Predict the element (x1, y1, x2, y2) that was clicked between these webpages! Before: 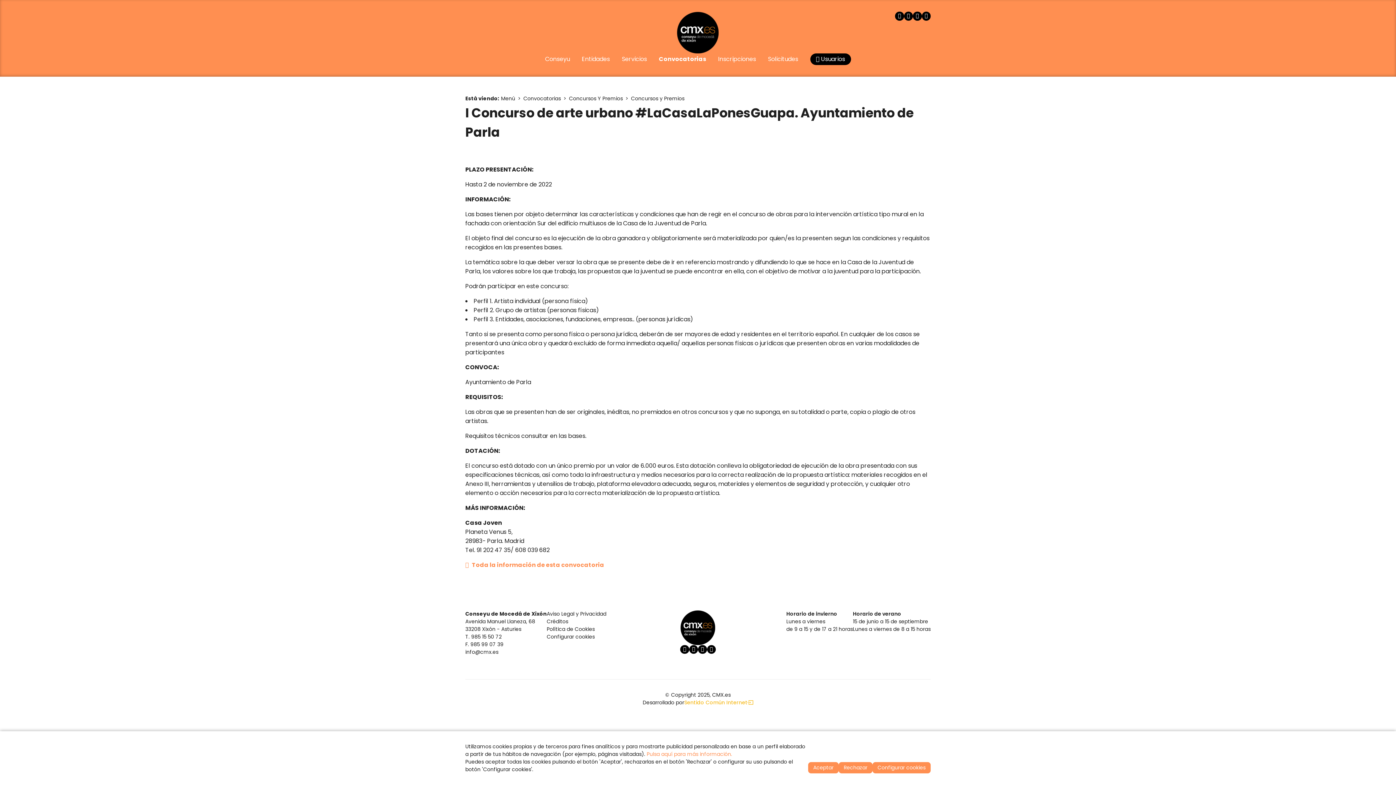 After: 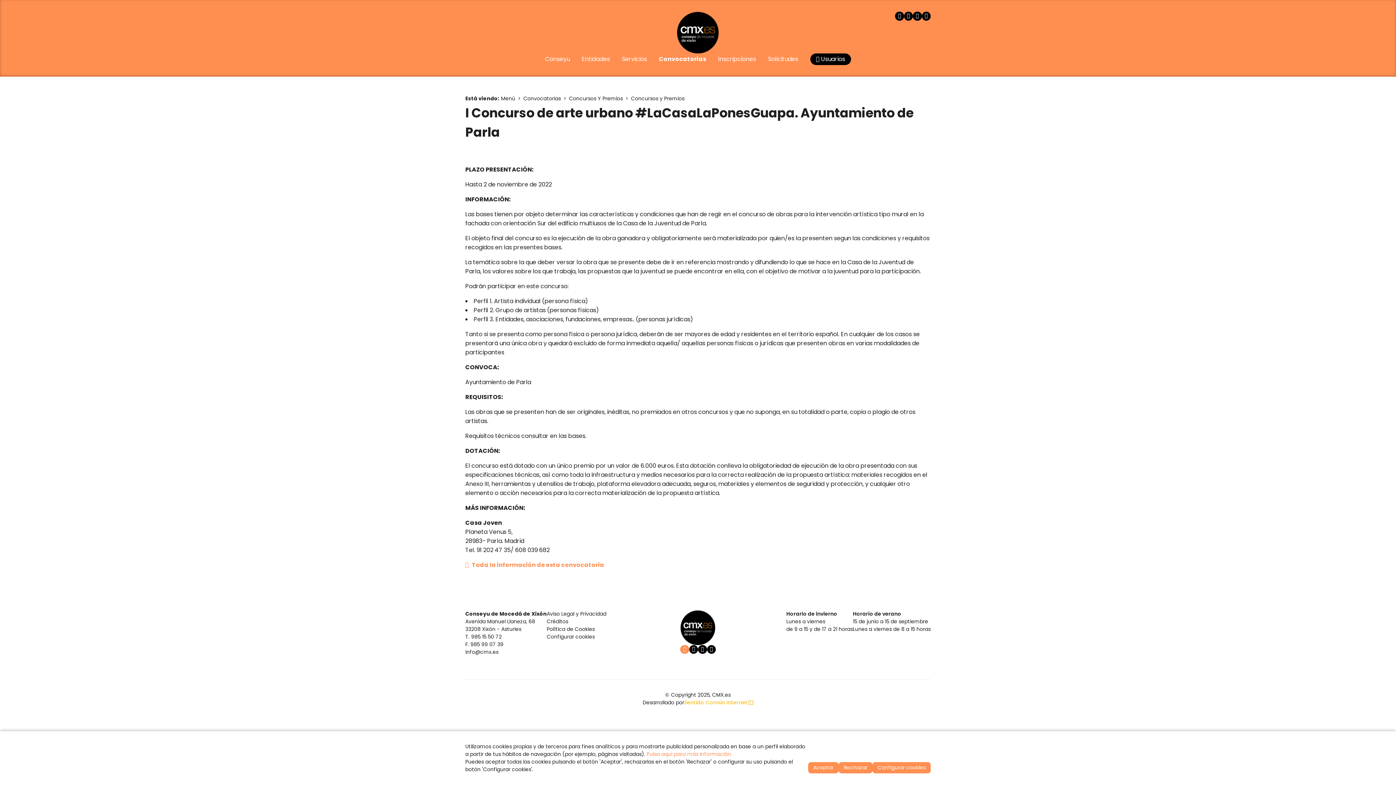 Action: bbox: (680, 645, 689, 654)